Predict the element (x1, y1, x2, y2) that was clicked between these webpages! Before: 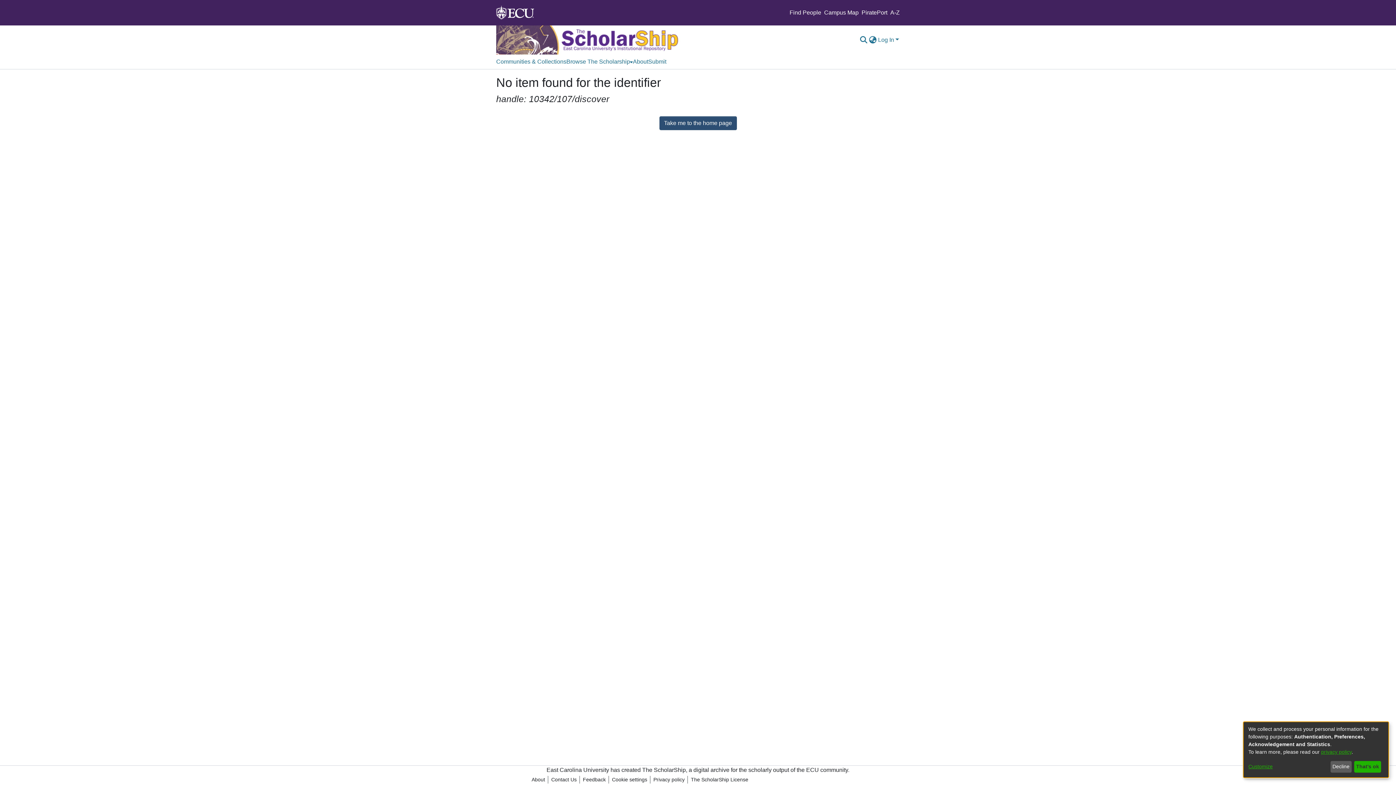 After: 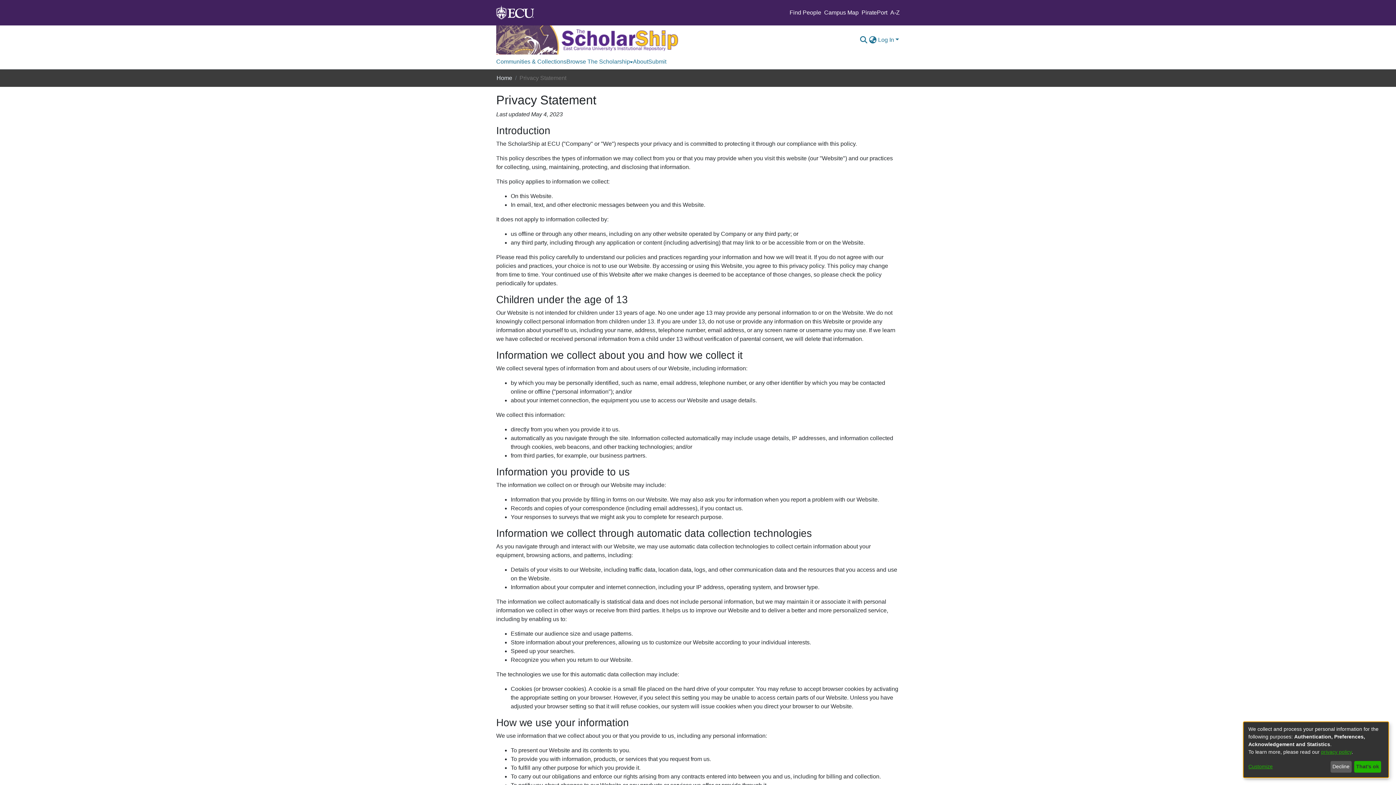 Action: bbox: (1321, 749, 1352, 755) label: privacy policy